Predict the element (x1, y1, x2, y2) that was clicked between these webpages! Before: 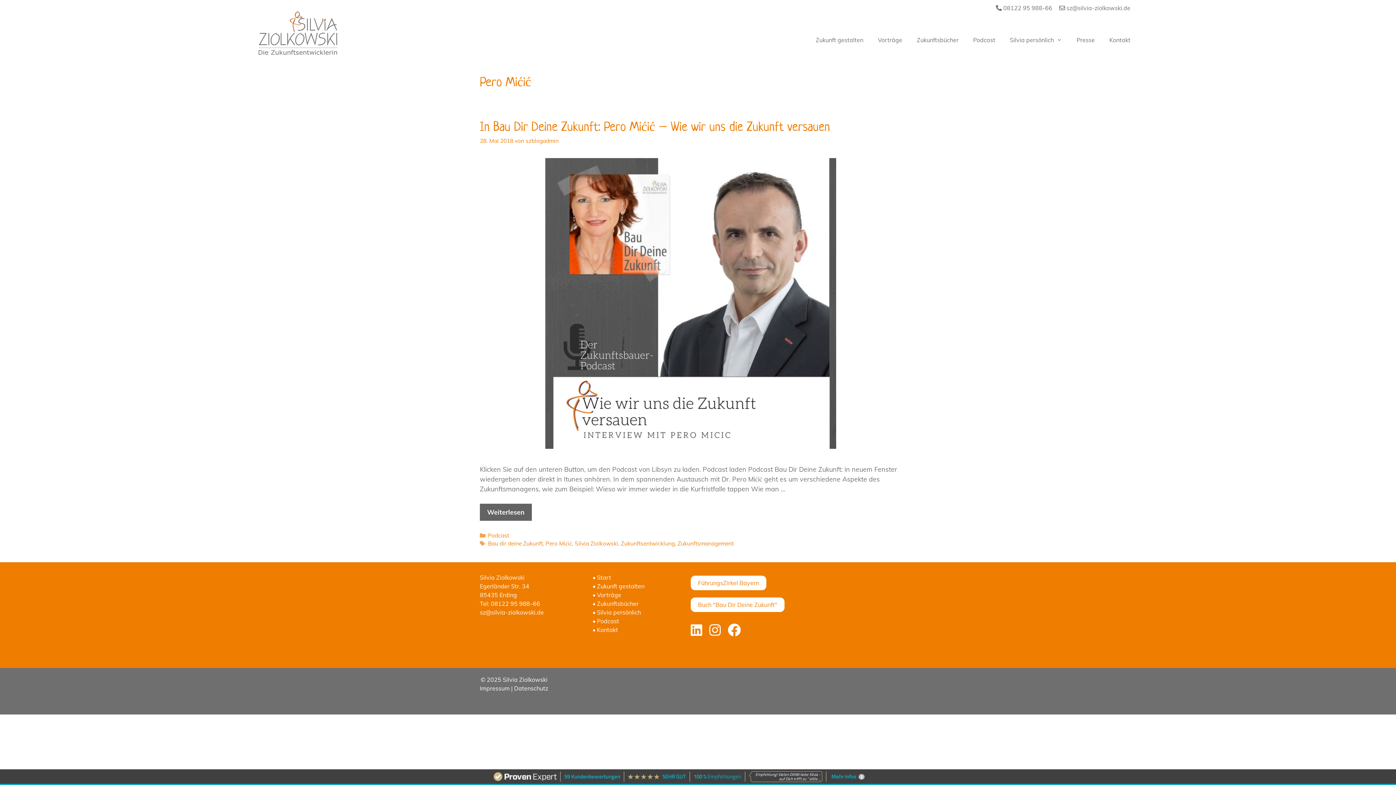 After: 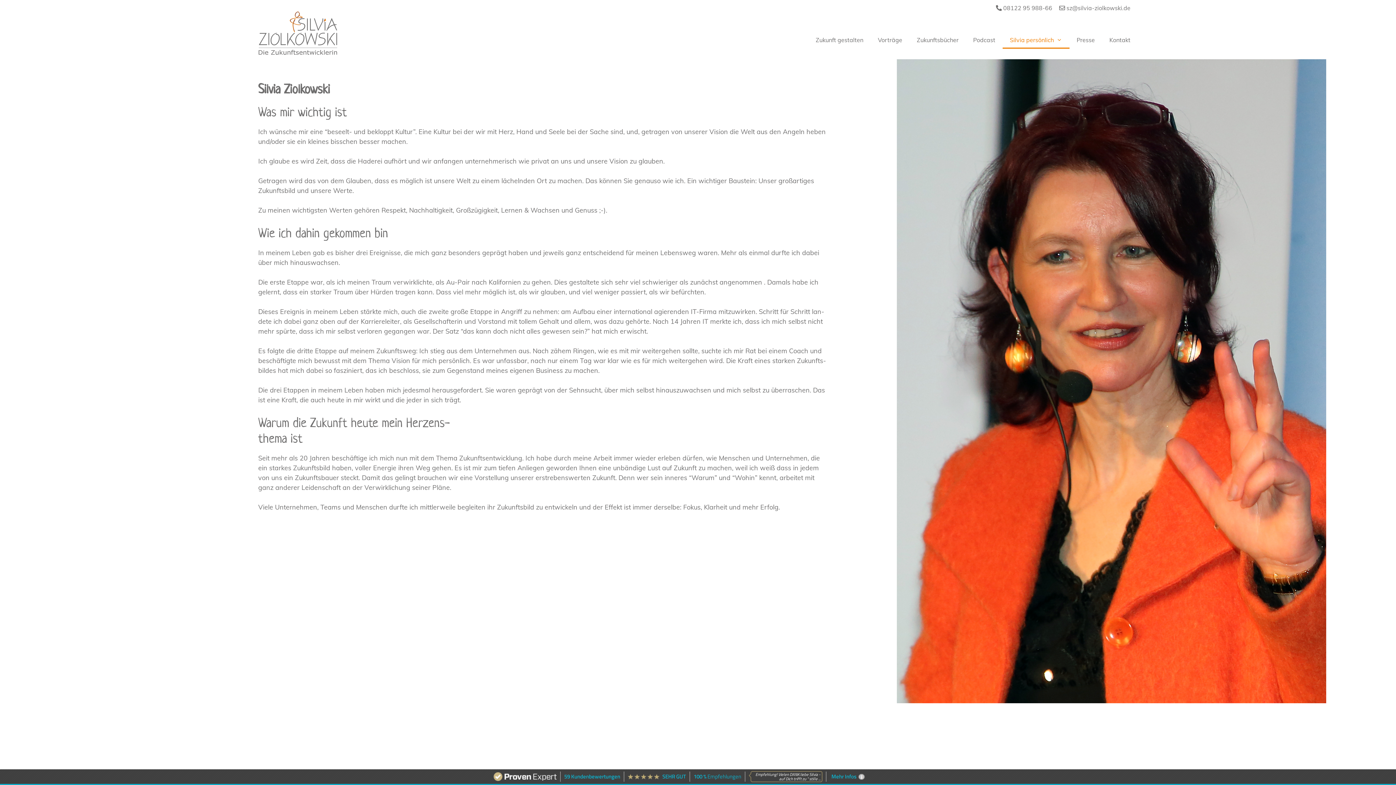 Action: label: • Silvia persönlich bbox: (592, 609, 641, 616)